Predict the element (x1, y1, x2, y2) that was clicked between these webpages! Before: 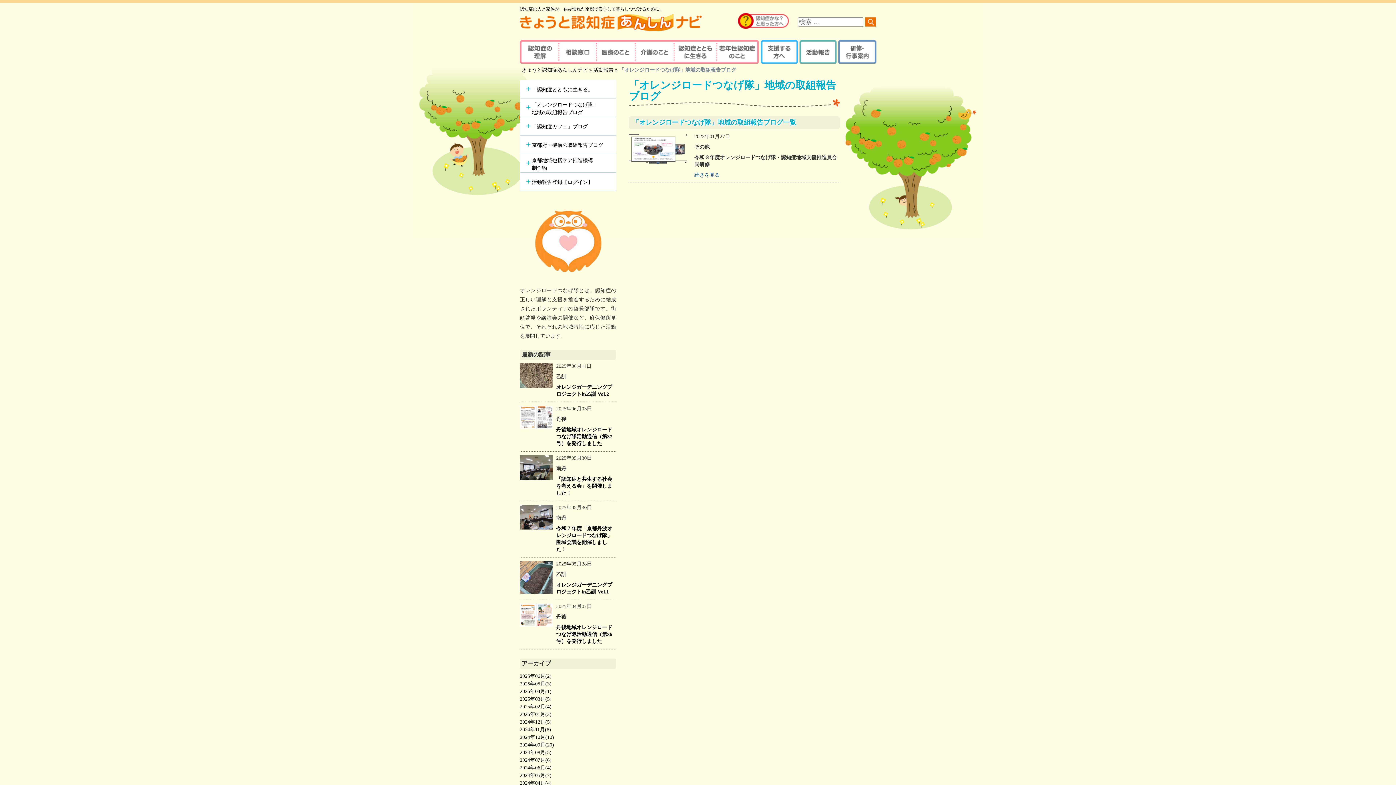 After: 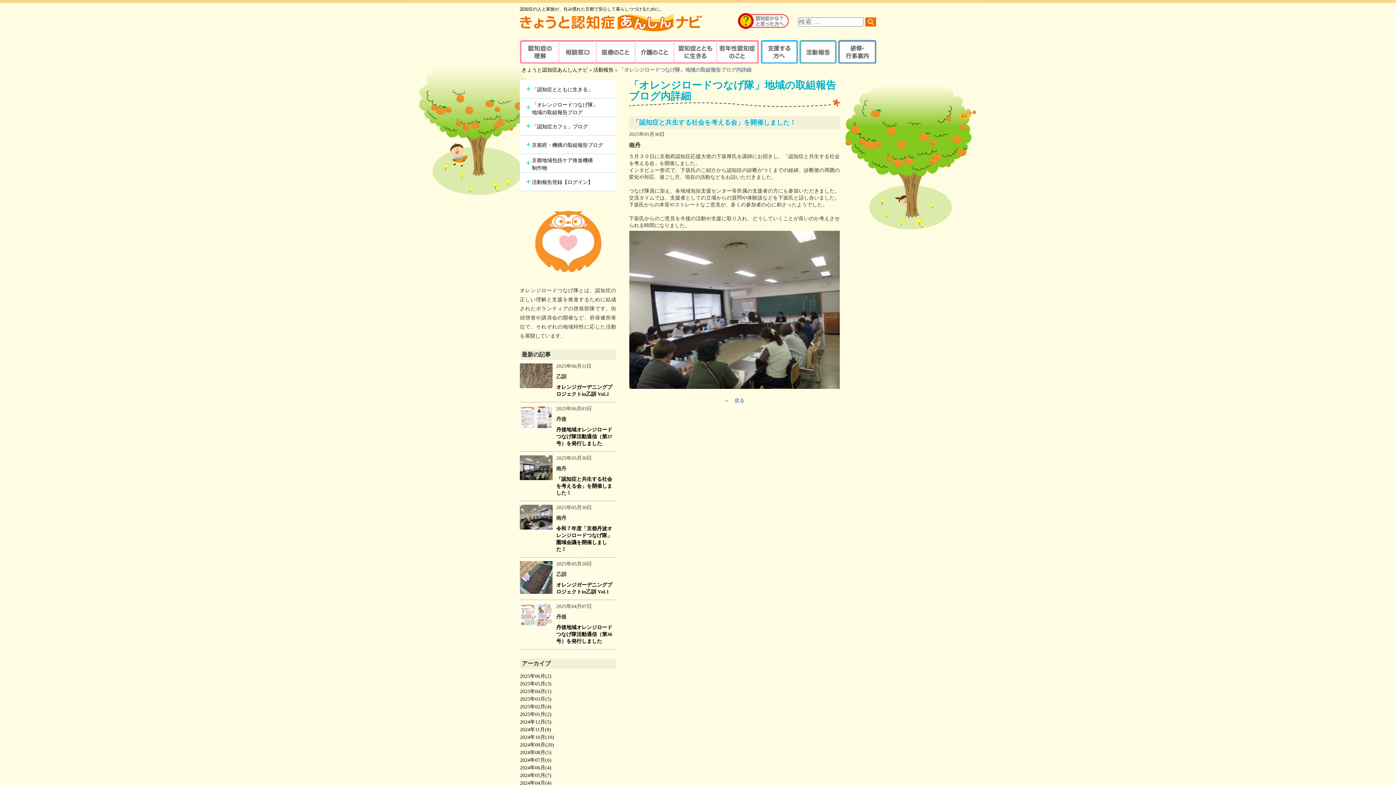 Action: bbox: (556, 476, 612, 496) label: 「認知症と共生する社会を考える会」を開催しました！